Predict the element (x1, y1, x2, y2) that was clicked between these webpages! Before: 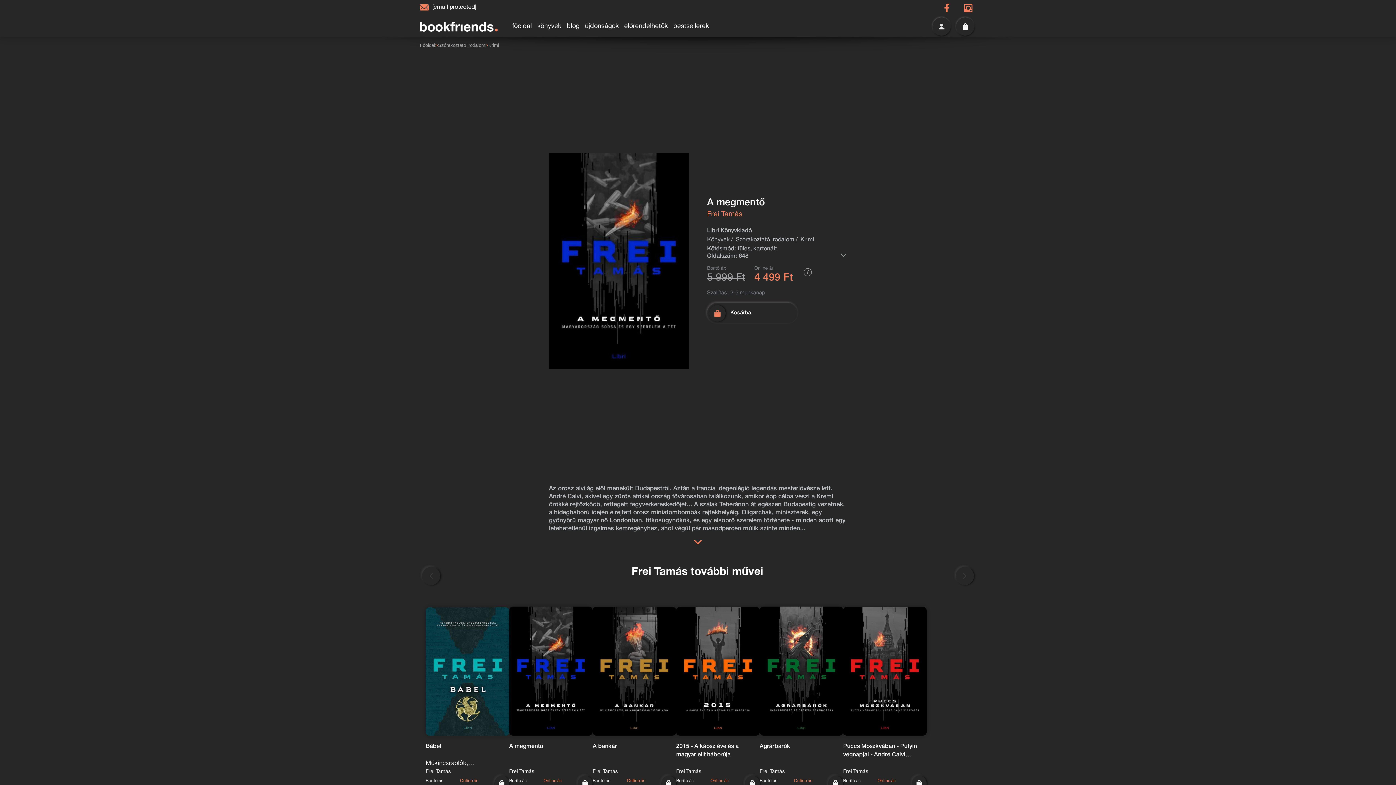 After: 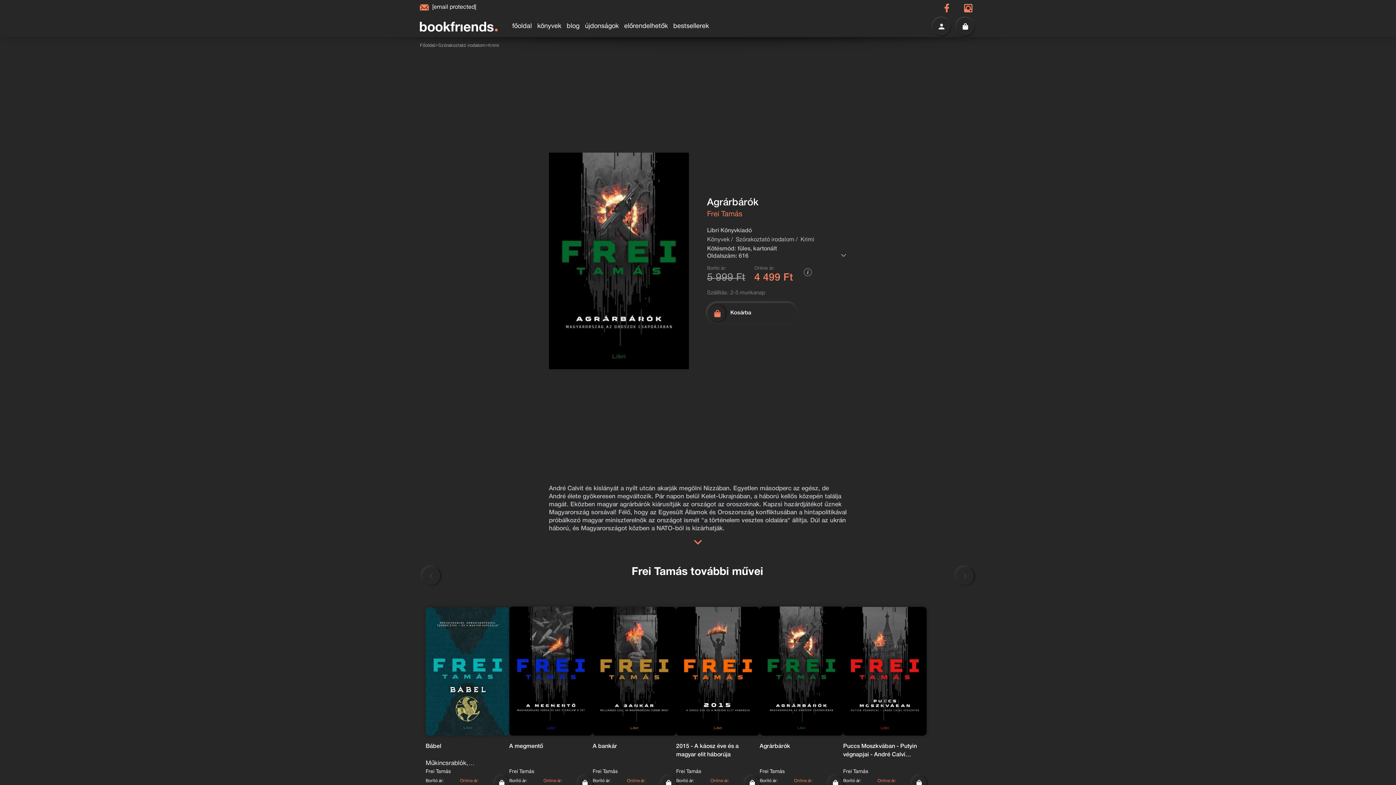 Action: bbox: (759, 606, 843, 792) label: Agrárbárók
Frei Tamás
Borító ár:
5 999 Ft
Online ár:
4 499 Ft